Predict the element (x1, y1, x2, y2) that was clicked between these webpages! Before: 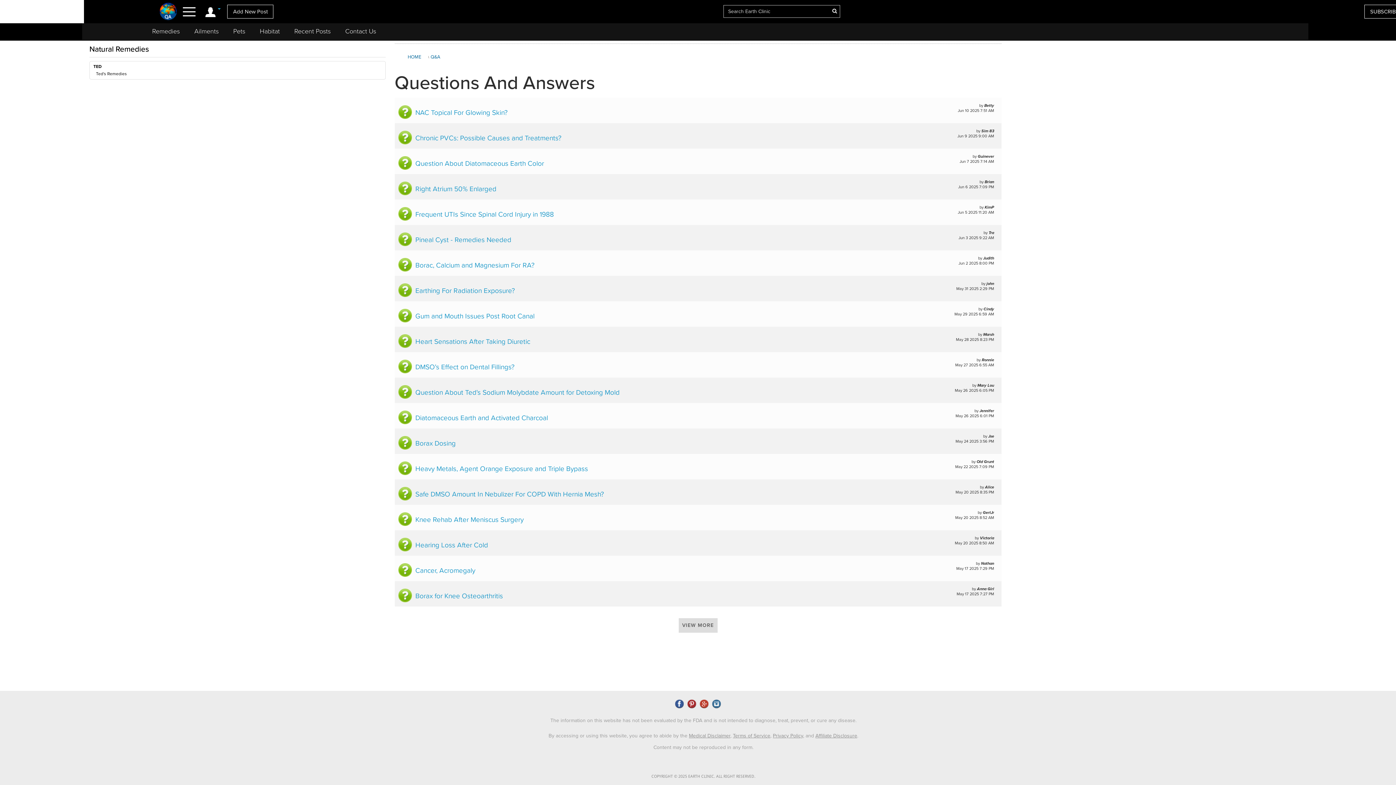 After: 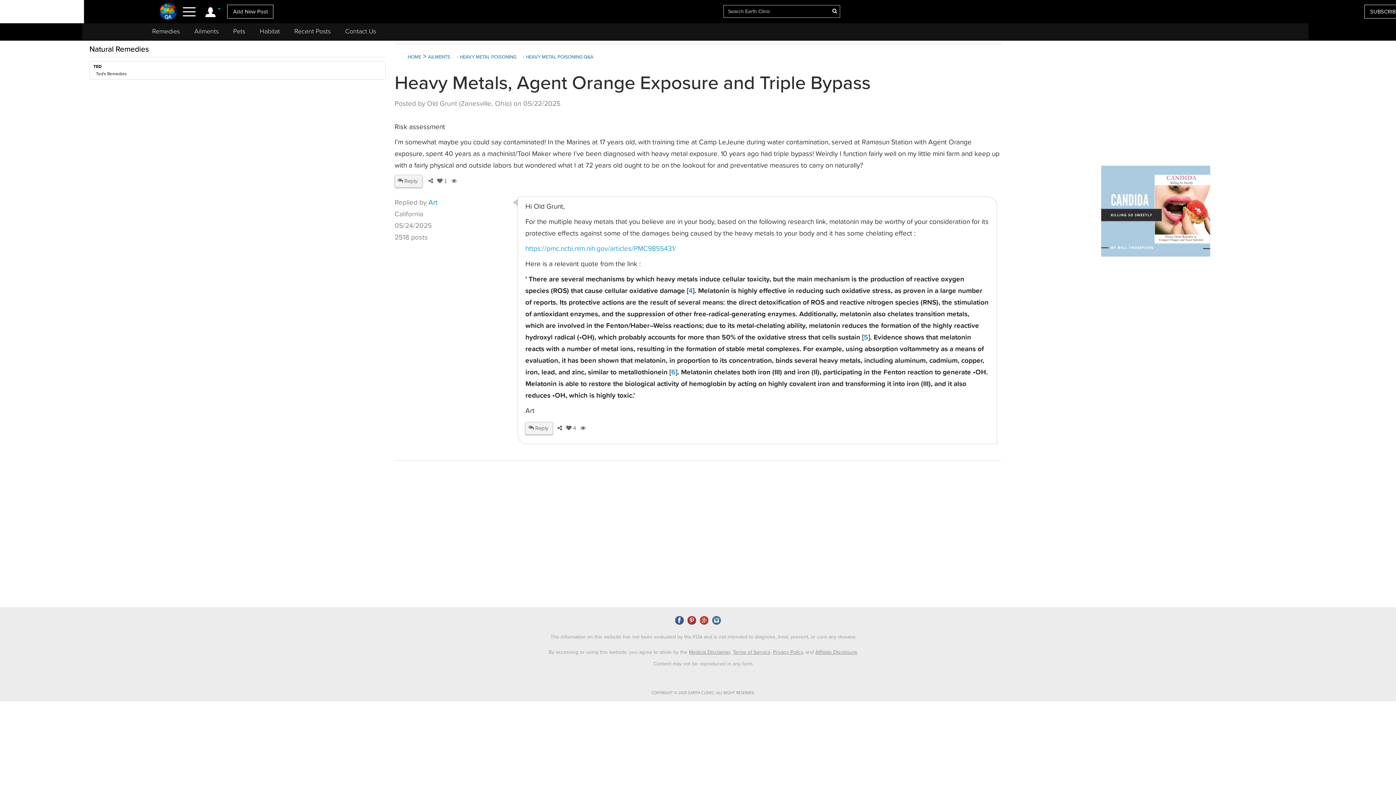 Action: label: Heavy Metals, Agent Orange Exposure and Triple Bypass bbox: (415, 464, 588, 472)